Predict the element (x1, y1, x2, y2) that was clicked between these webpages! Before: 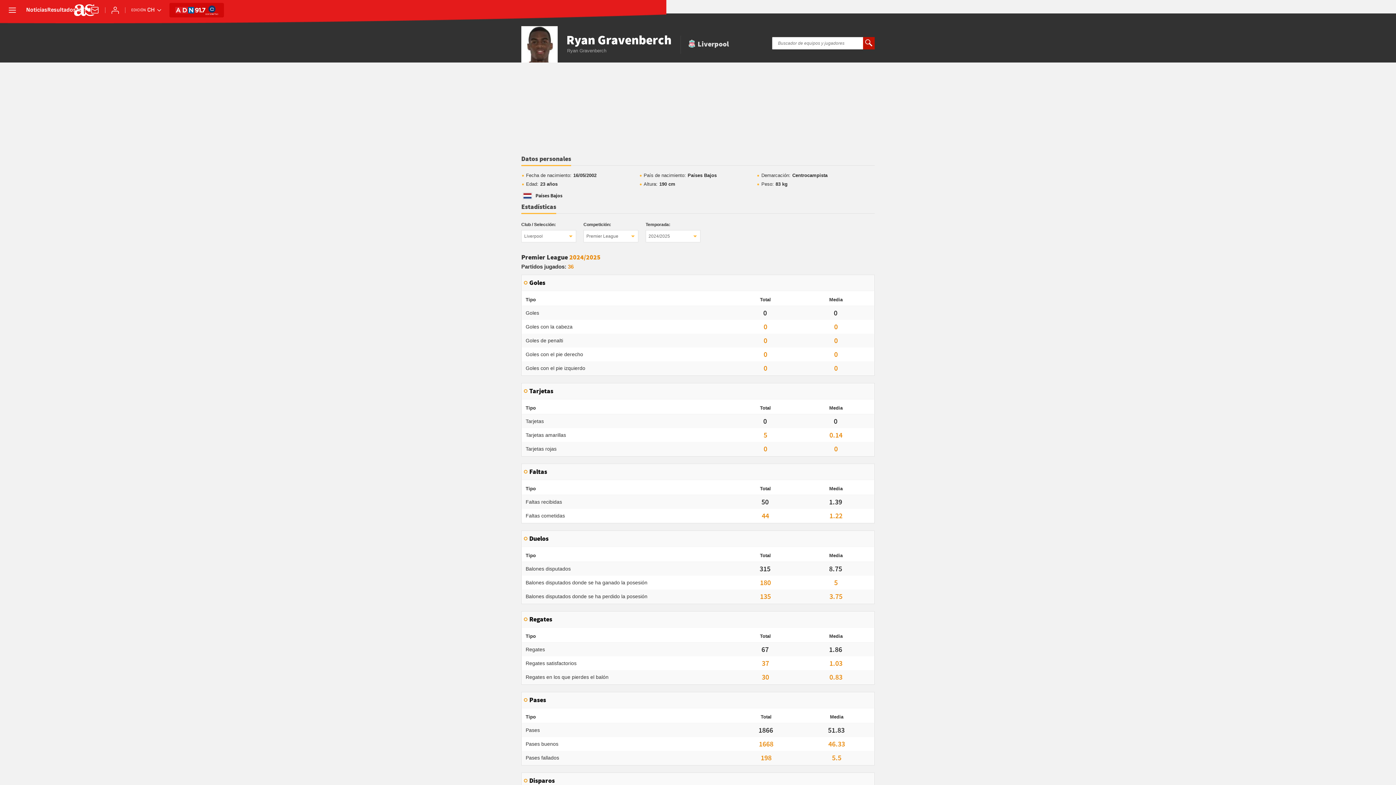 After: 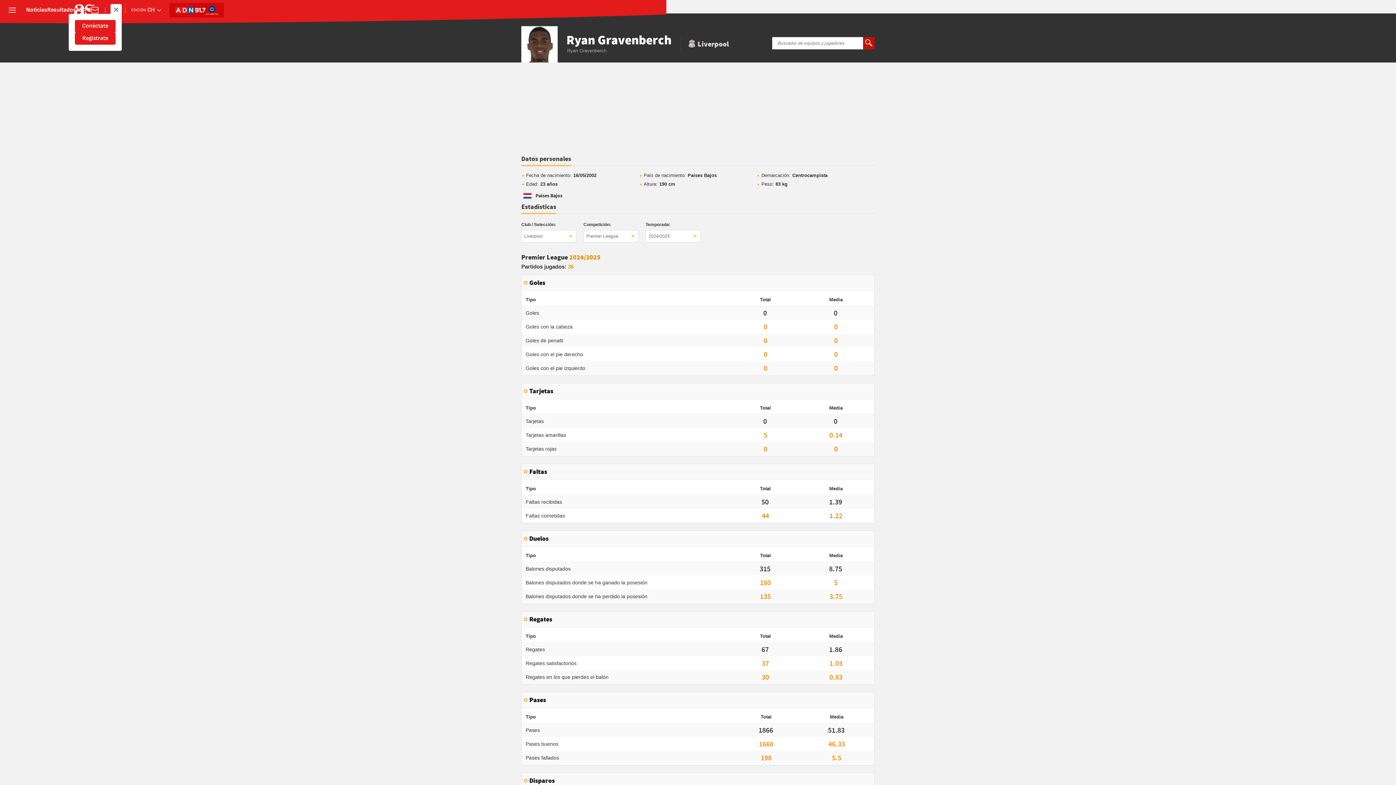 Action: bbox: (110, 5, 119, 14) label: Conéctate